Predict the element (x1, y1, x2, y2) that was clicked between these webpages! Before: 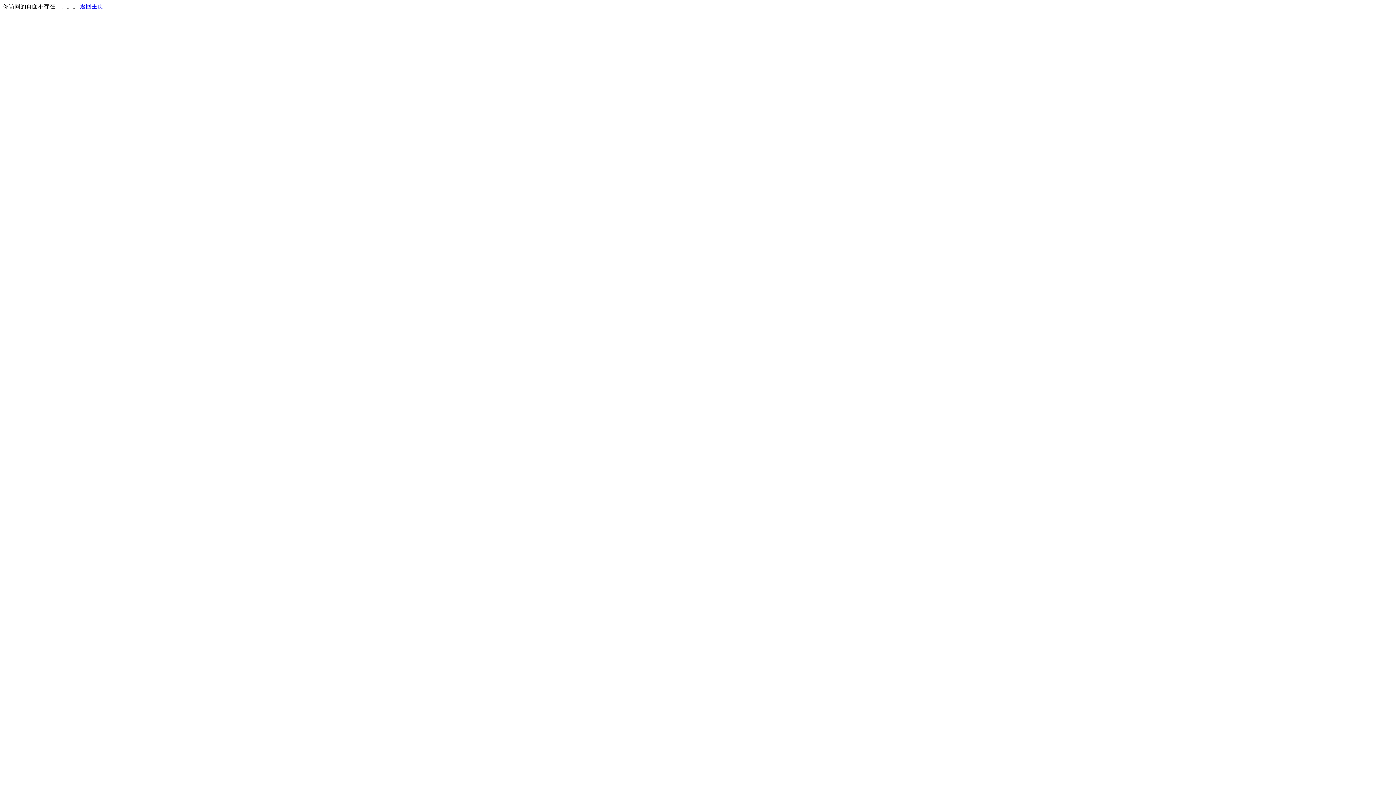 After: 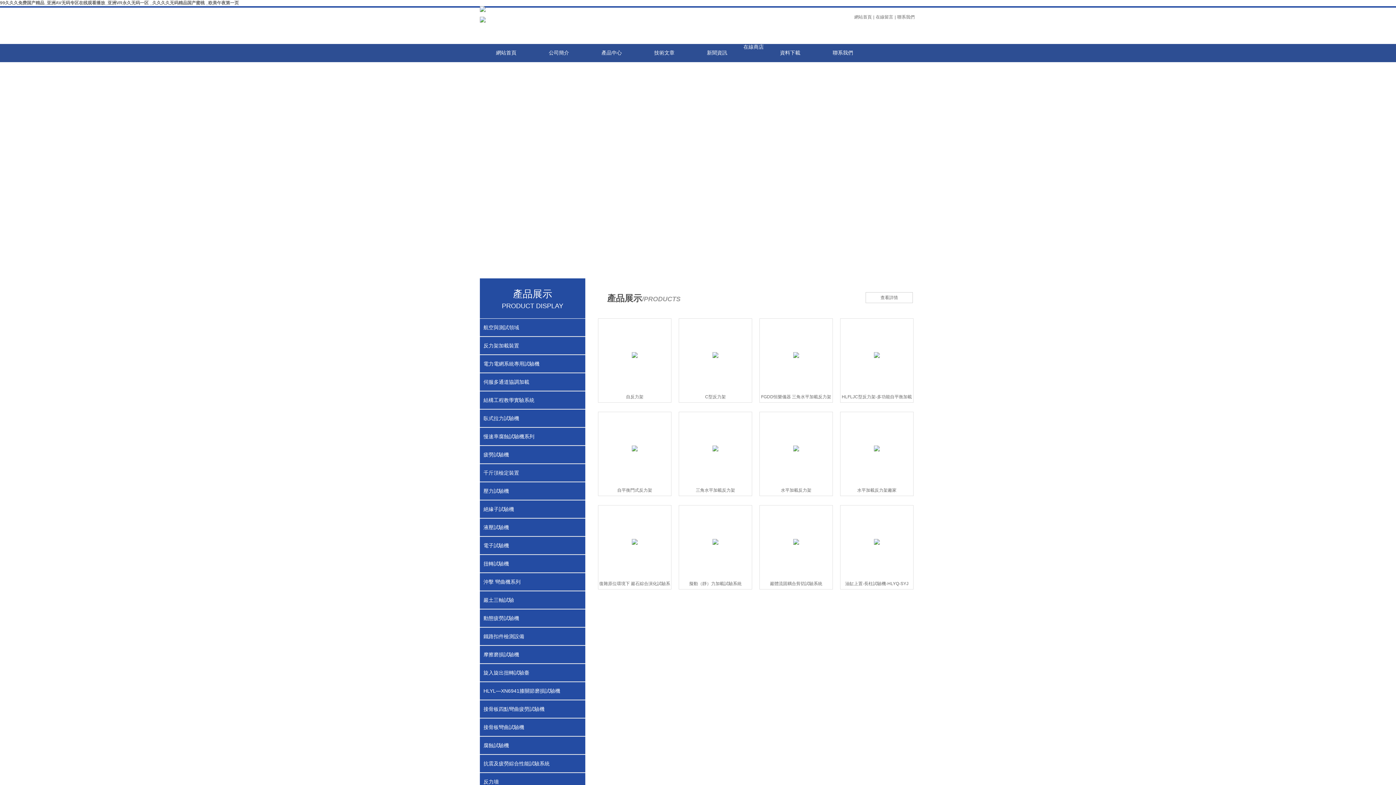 Action: label: 返回主页 bbox: (80, 3, 103, 9)